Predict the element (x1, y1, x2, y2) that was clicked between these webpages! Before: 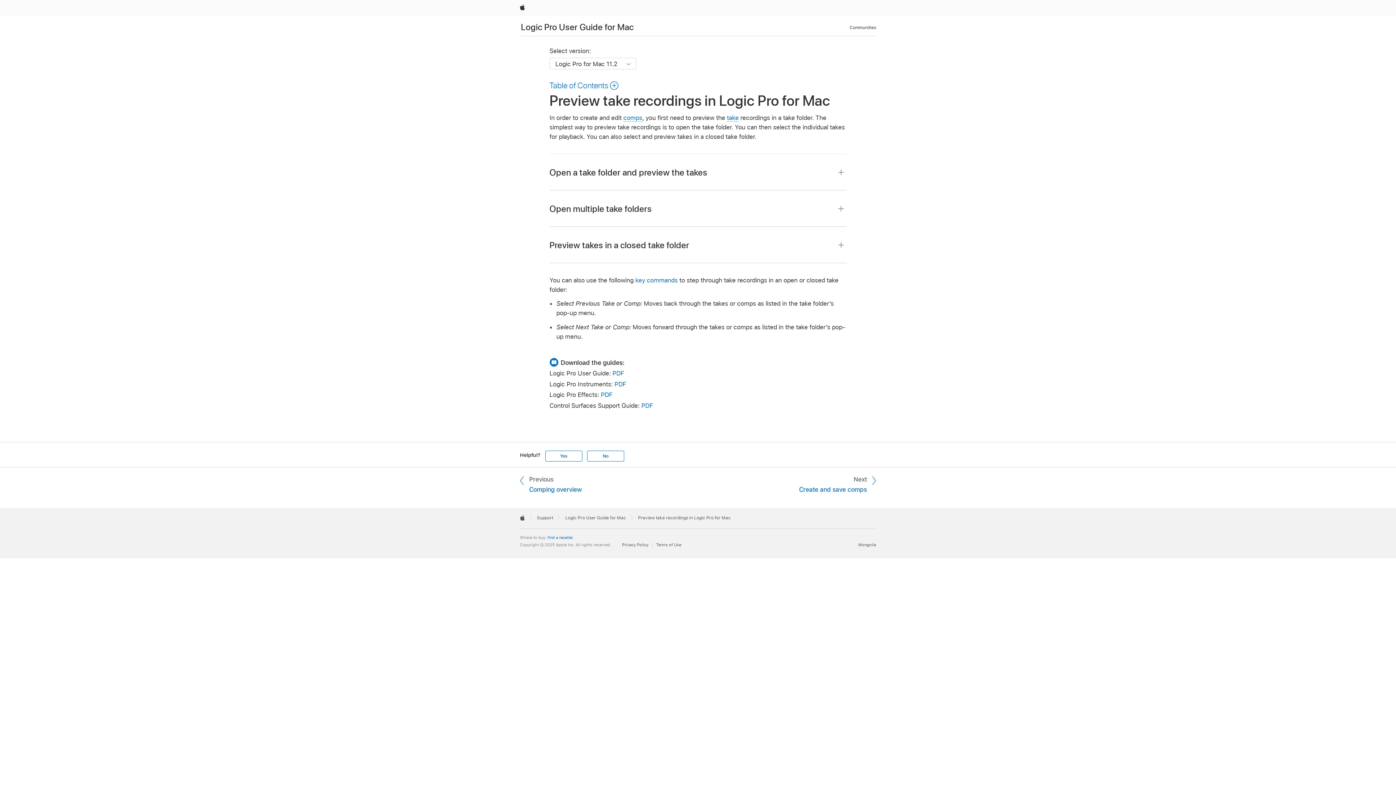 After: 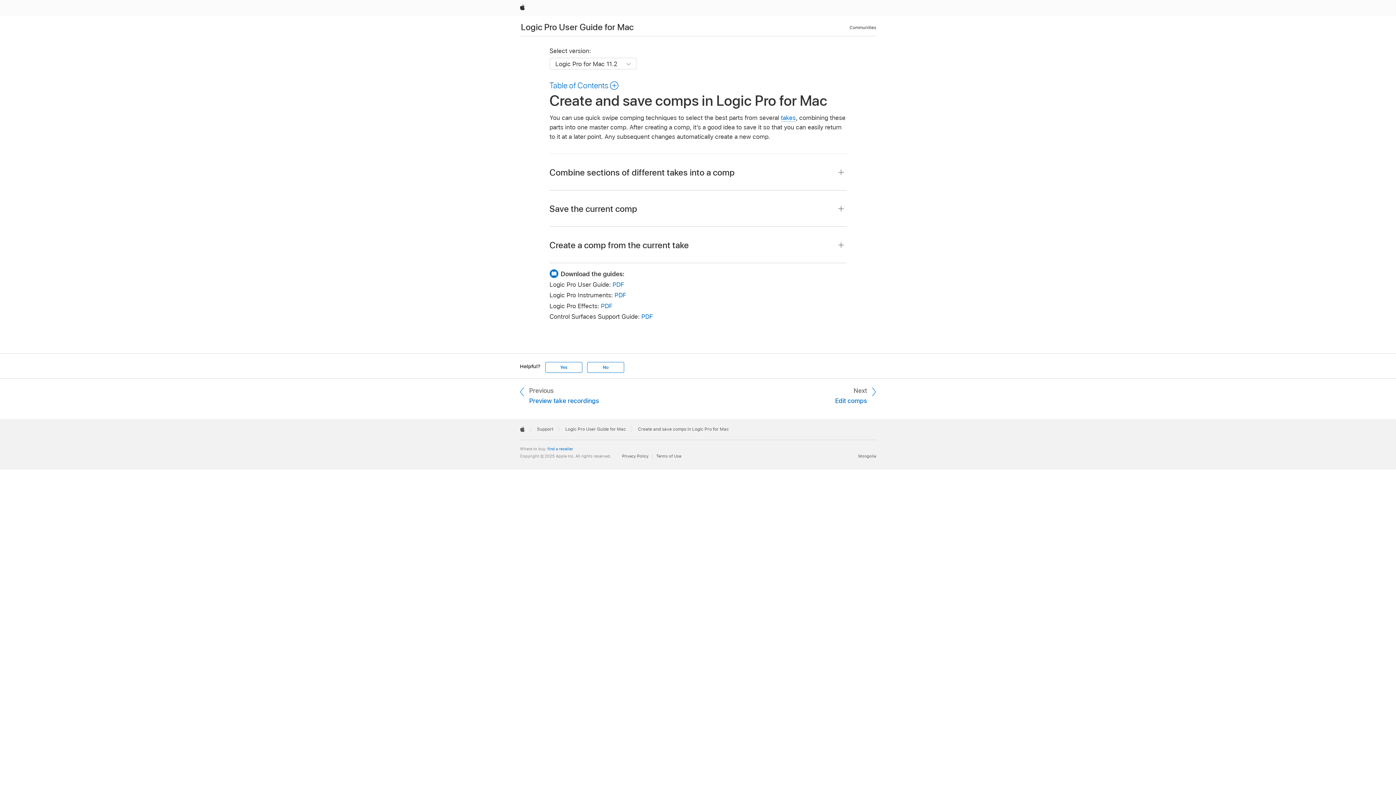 Action: bbox: (787, 474, 876, 494) label: Next
Create and save comps